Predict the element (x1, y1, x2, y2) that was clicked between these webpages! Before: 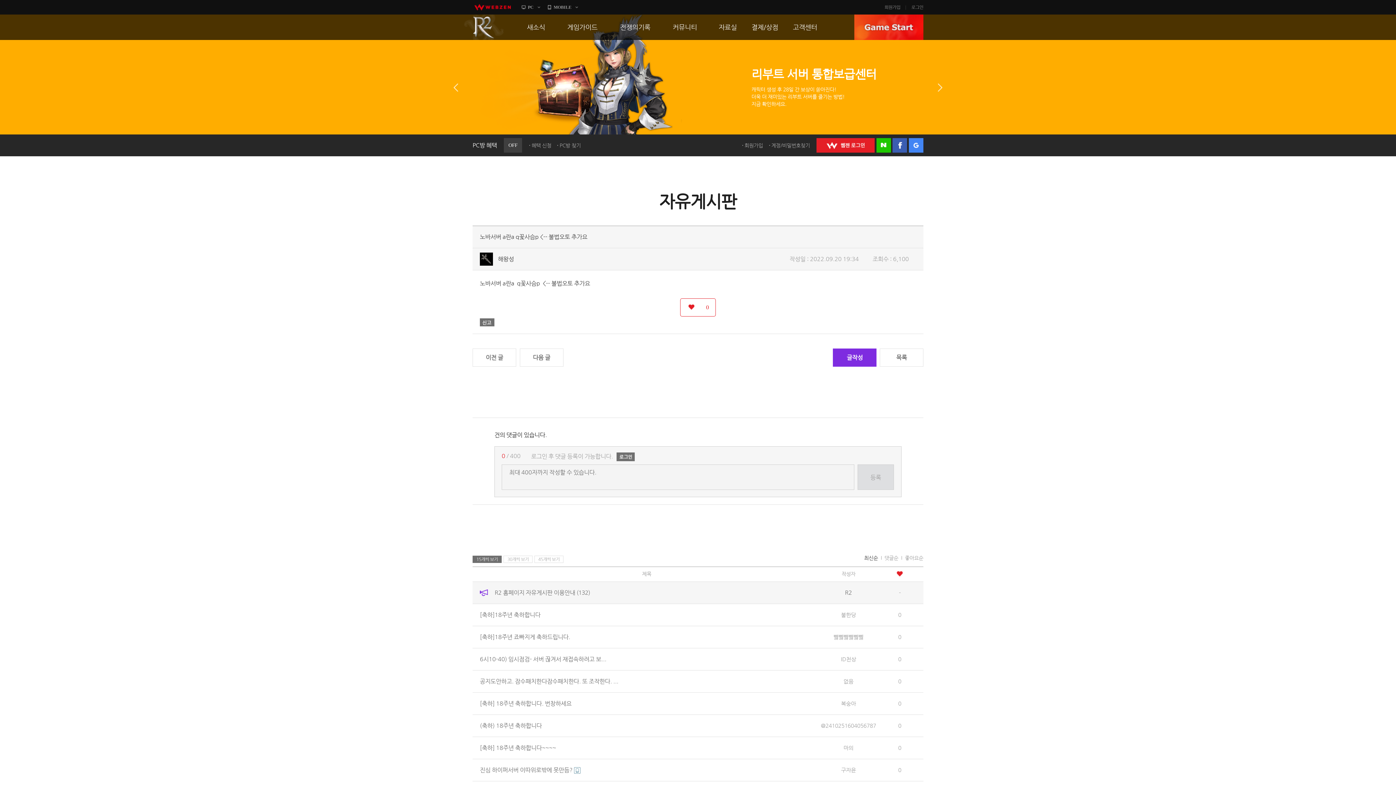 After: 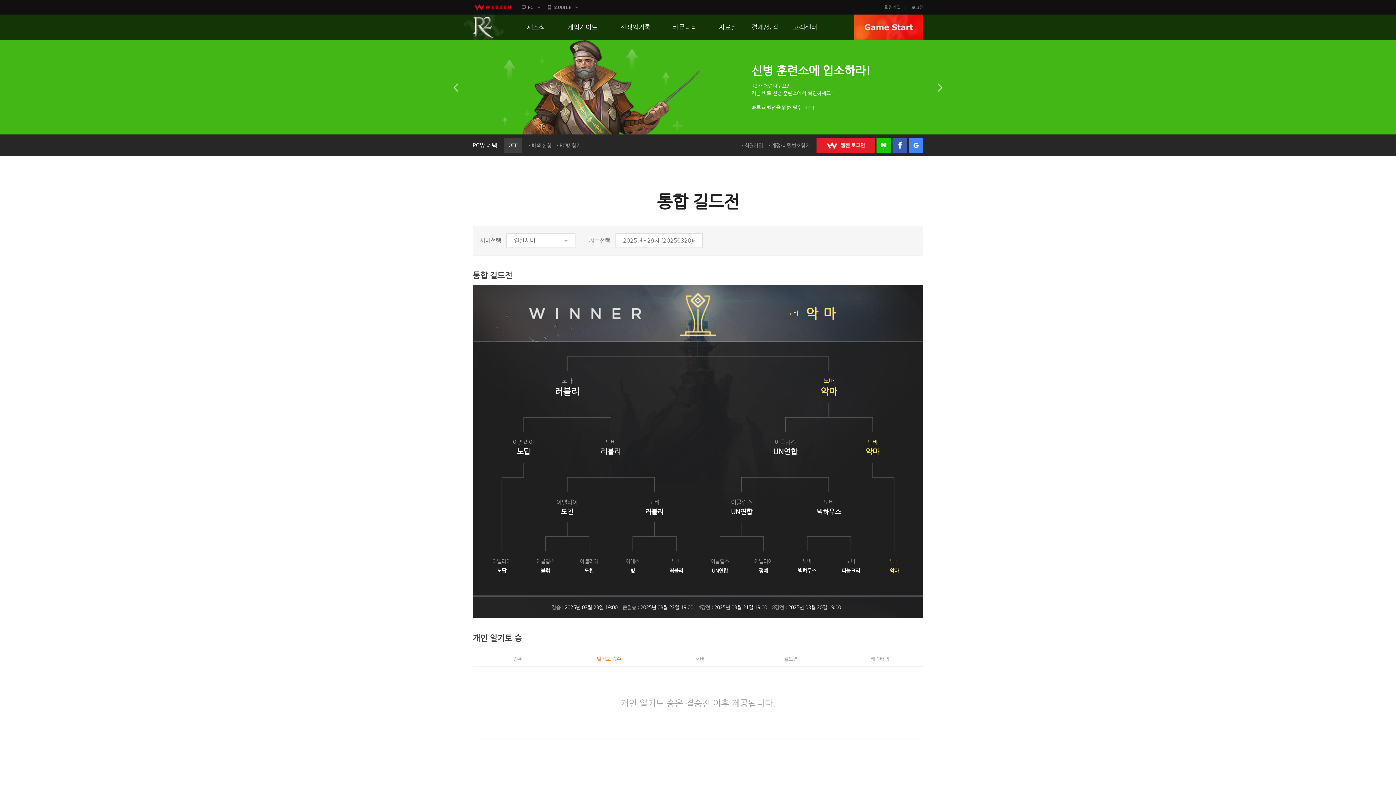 Action: bbox: (620, 14, 650, 40) label: 전쟁의기록